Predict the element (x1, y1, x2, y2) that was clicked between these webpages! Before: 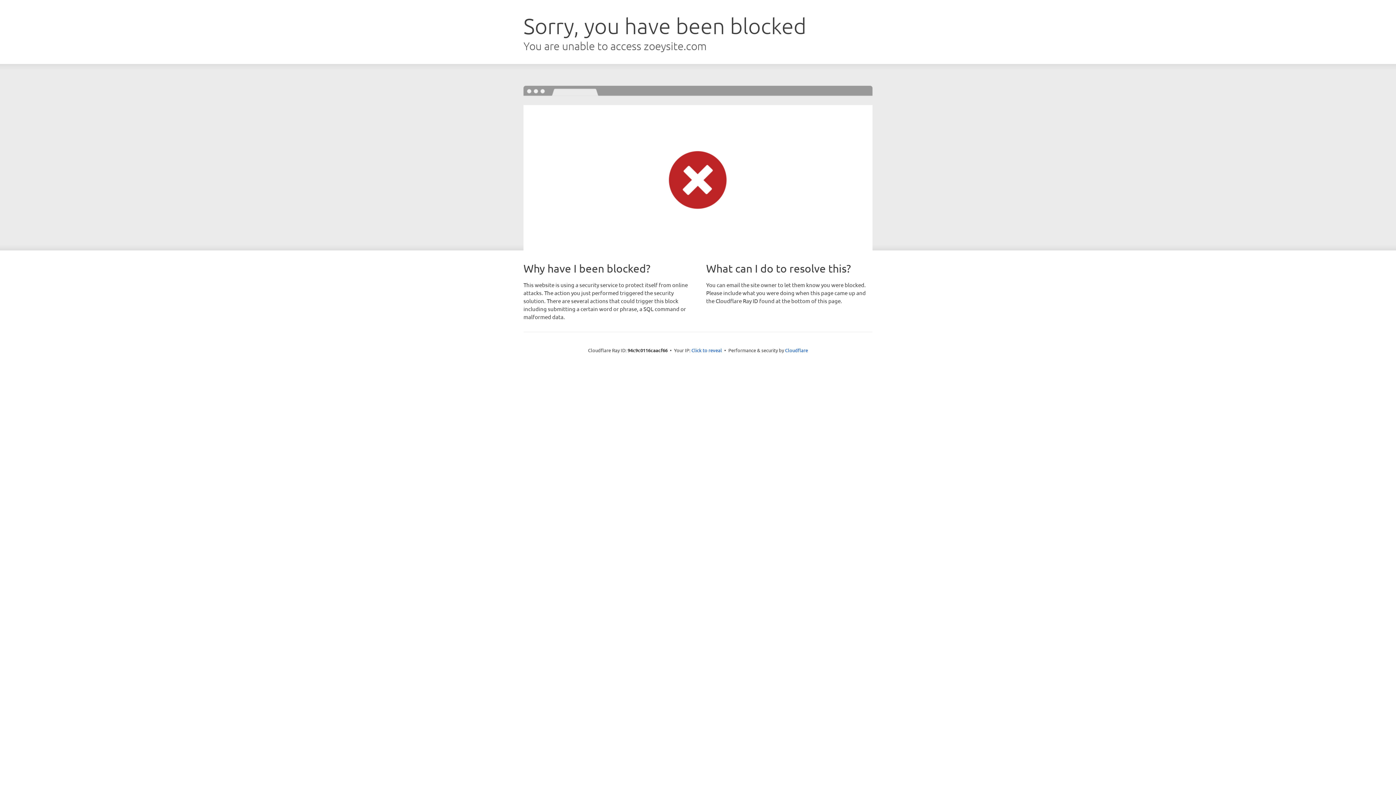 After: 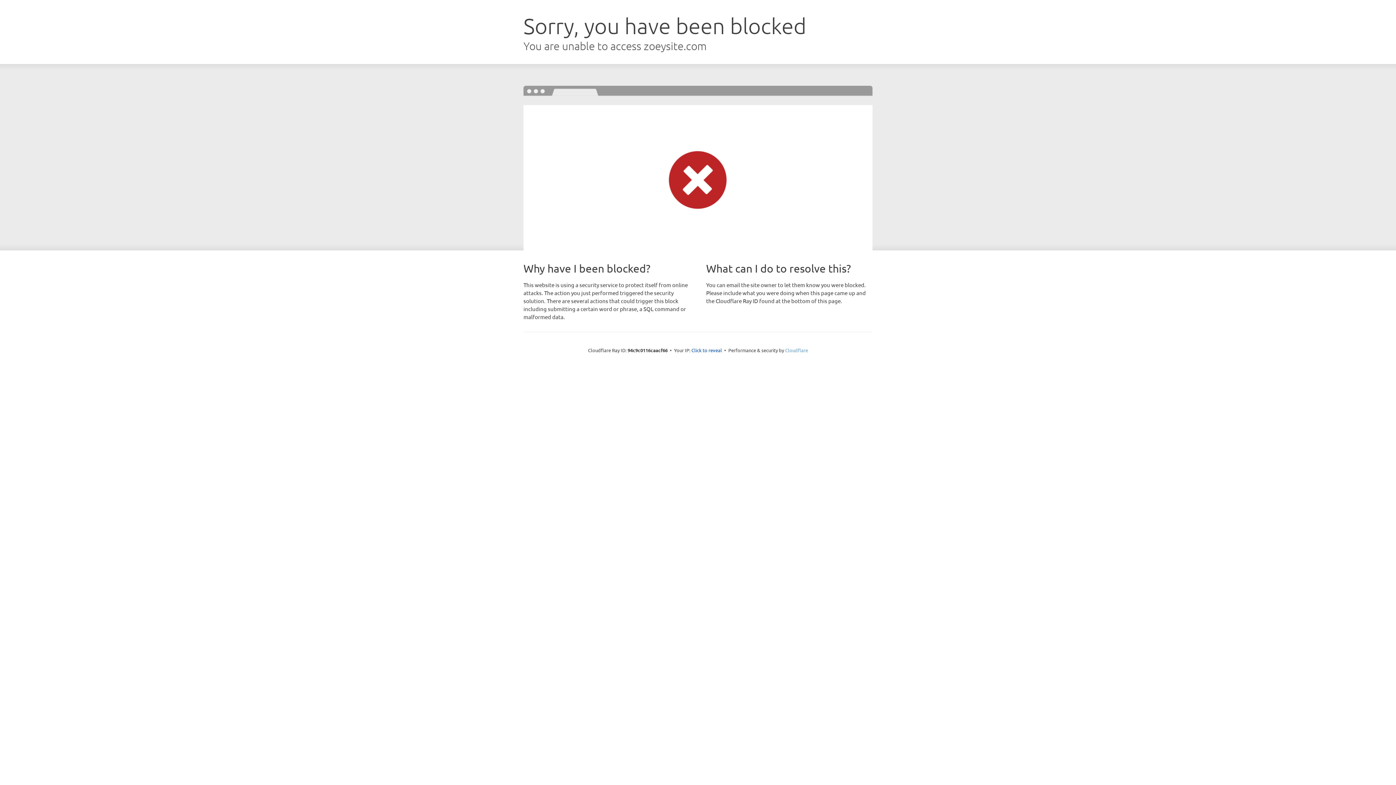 Action: label: Cloudflare bbox: (785, 347, 808, 353)